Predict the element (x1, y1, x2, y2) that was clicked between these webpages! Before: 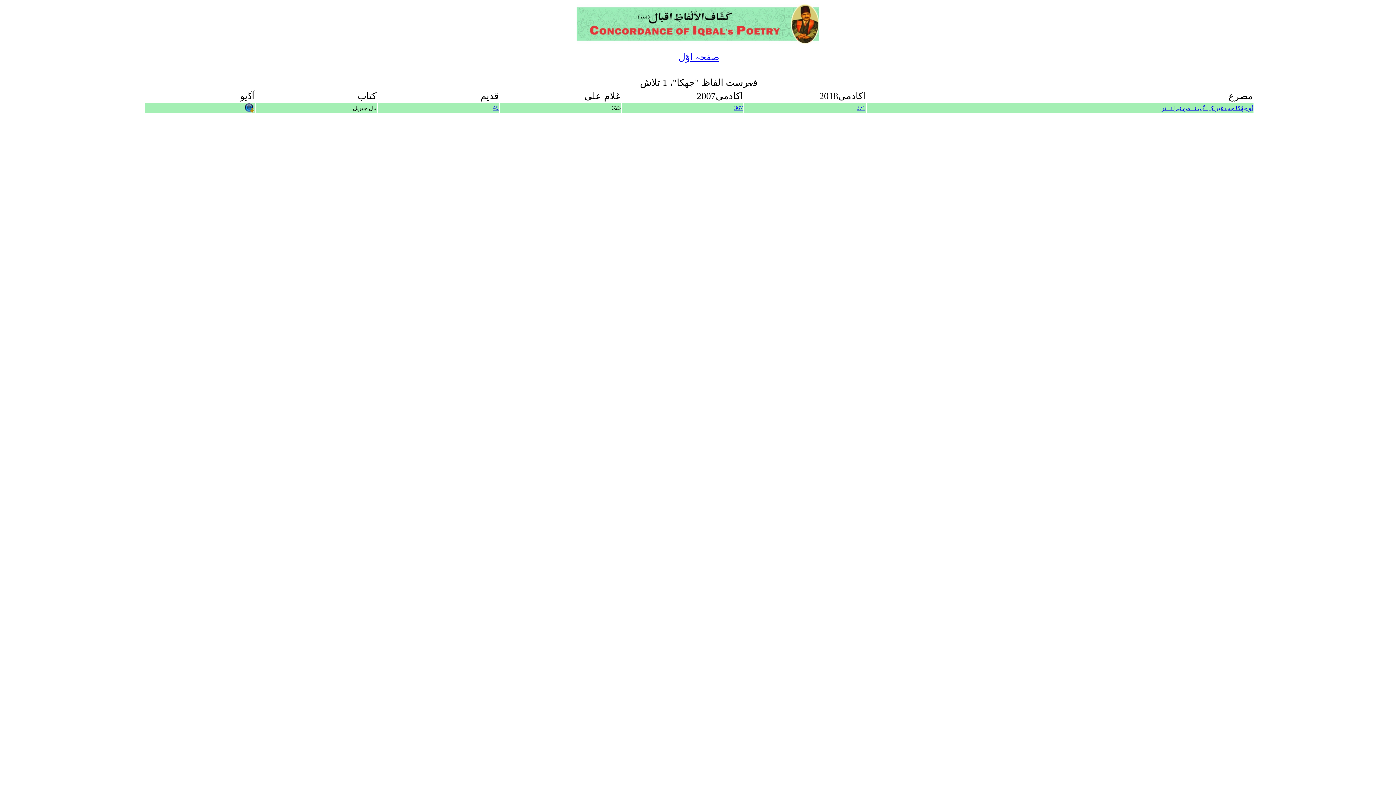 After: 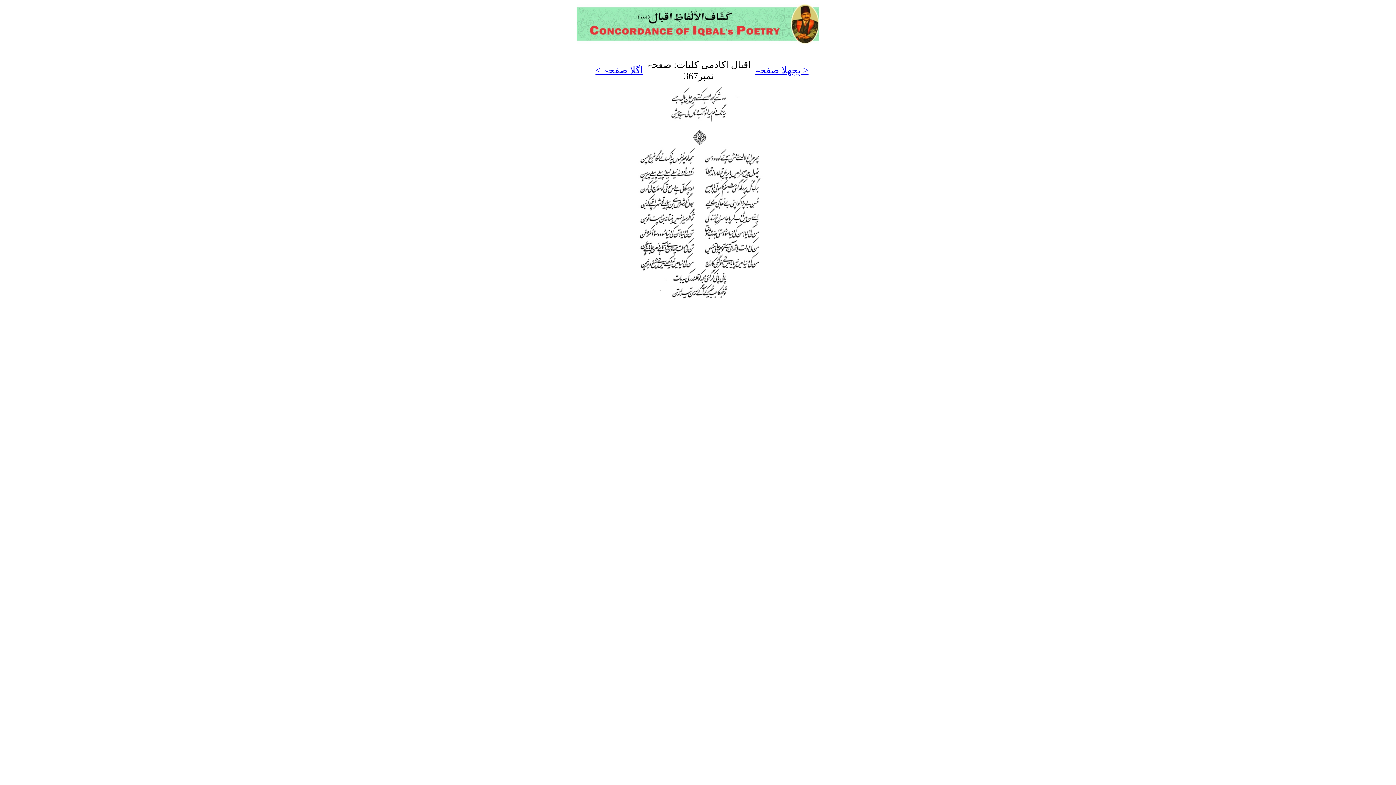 Action: label: 367 bbox: (734, 104, 743, 110)